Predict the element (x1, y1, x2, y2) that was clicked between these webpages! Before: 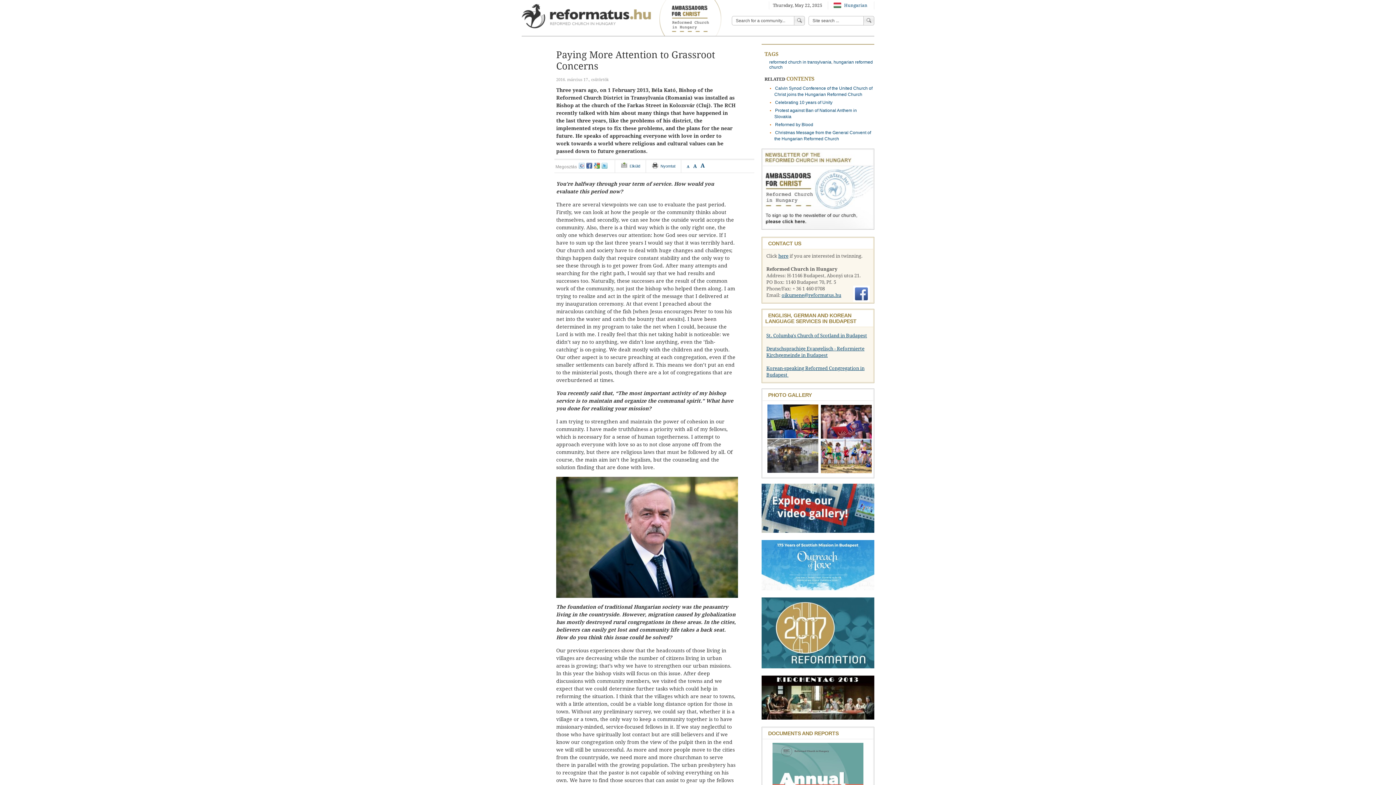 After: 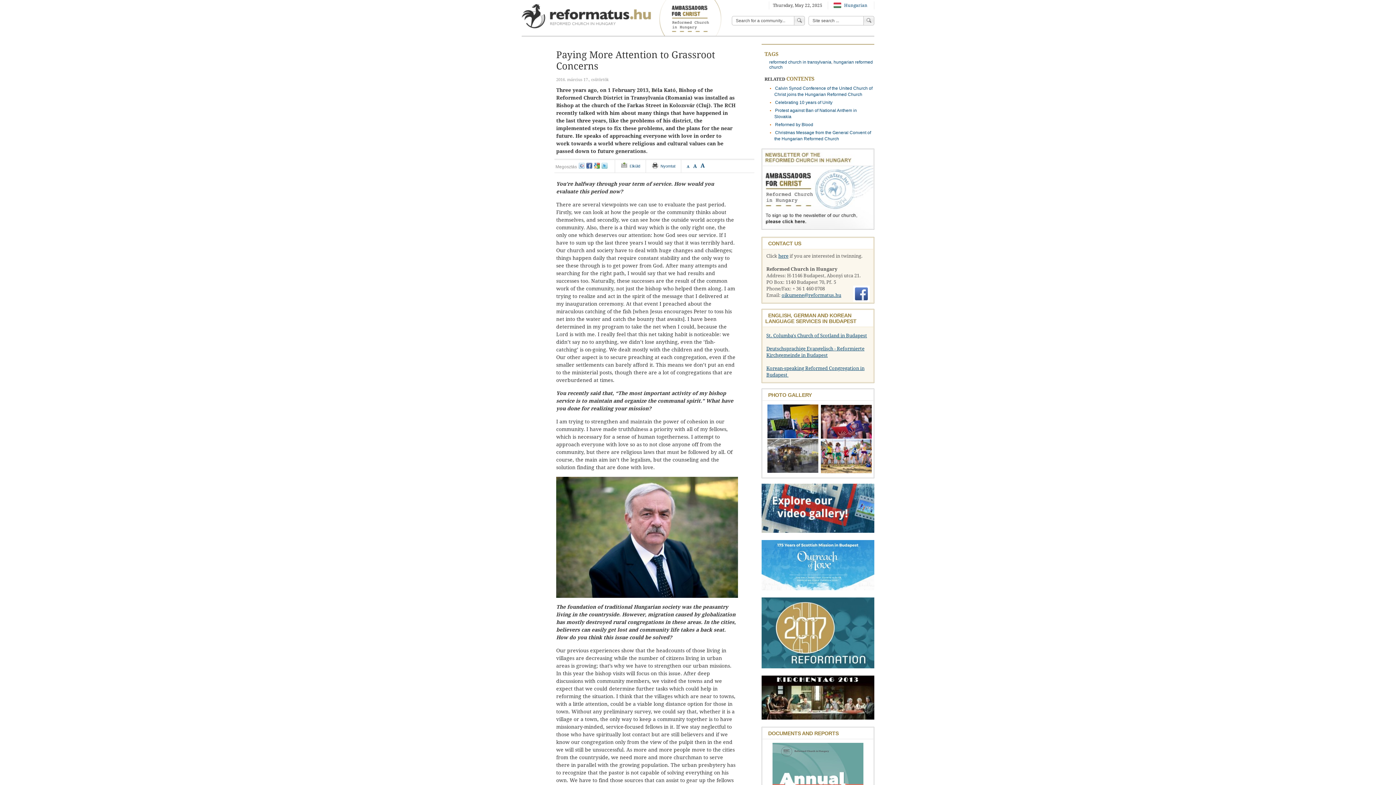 Action: bbox: (601, 162, 607, 168) label: twitter